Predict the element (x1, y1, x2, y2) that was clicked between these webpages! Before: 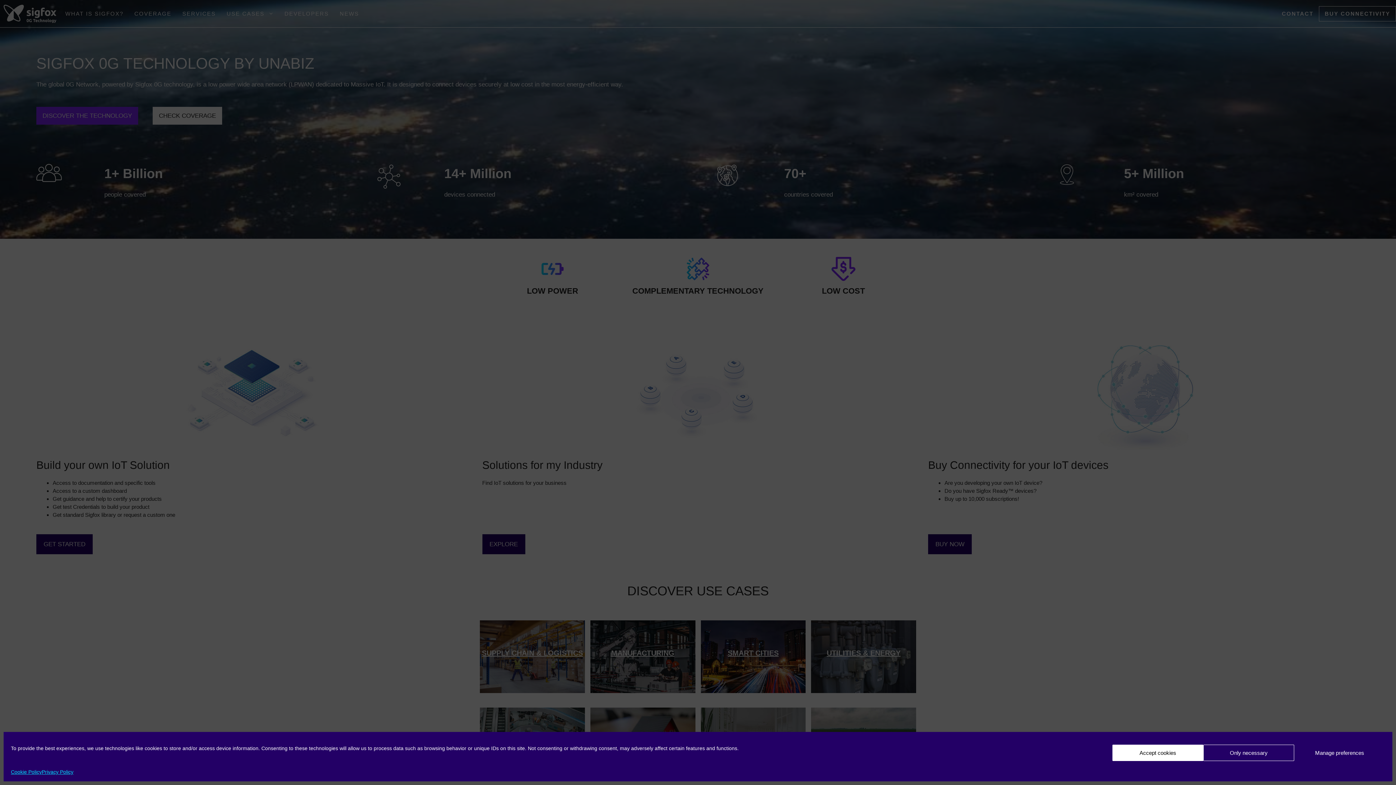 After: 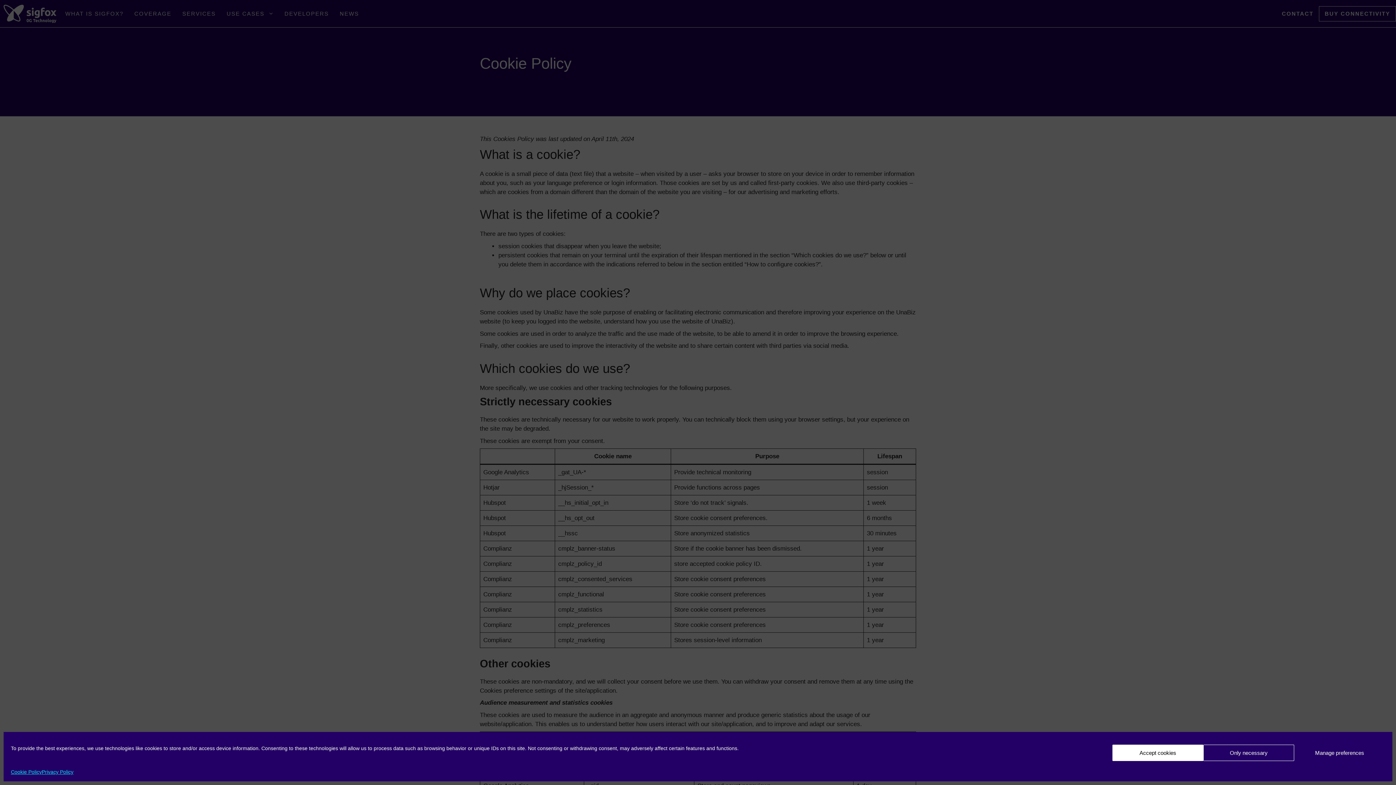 Action: label: Cookie Policy bbox: (10, 768, 41, 776)